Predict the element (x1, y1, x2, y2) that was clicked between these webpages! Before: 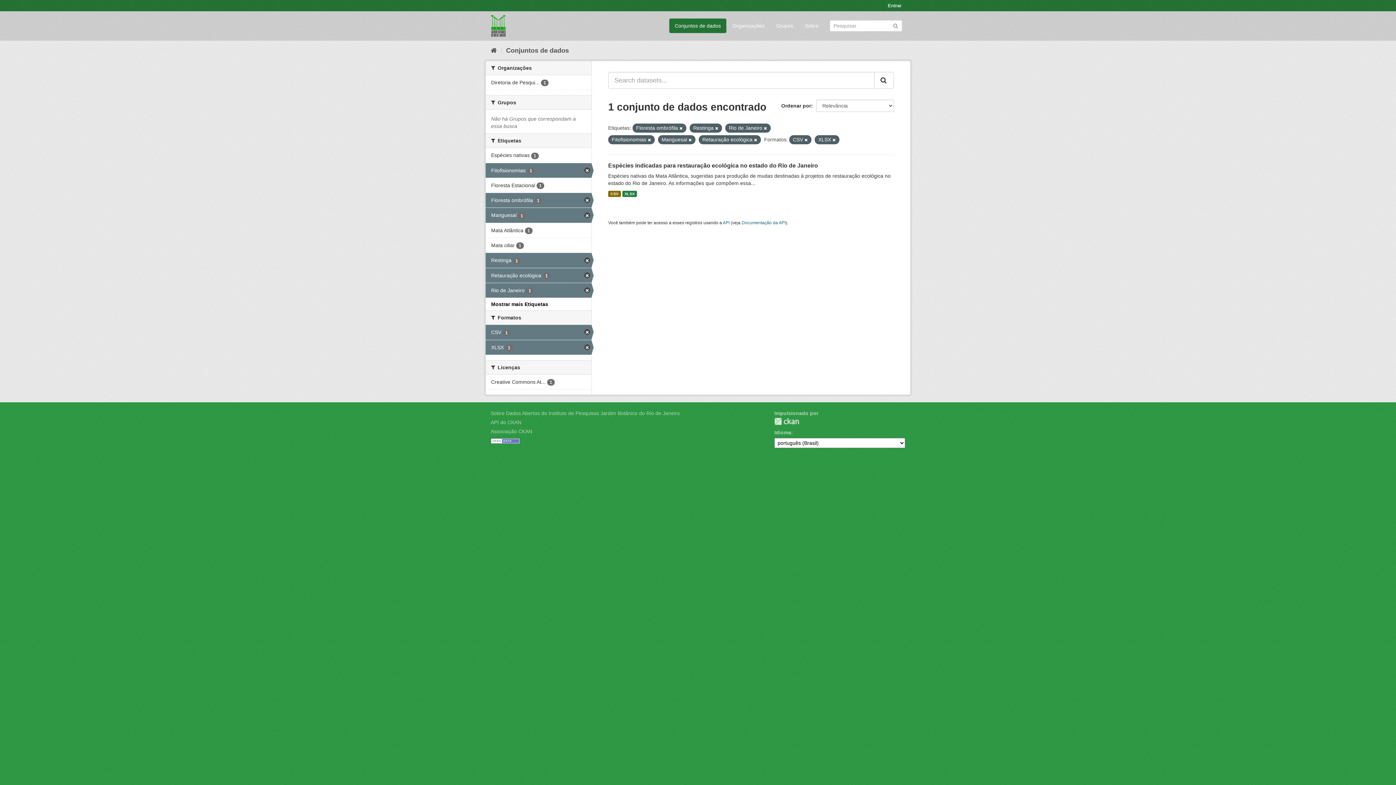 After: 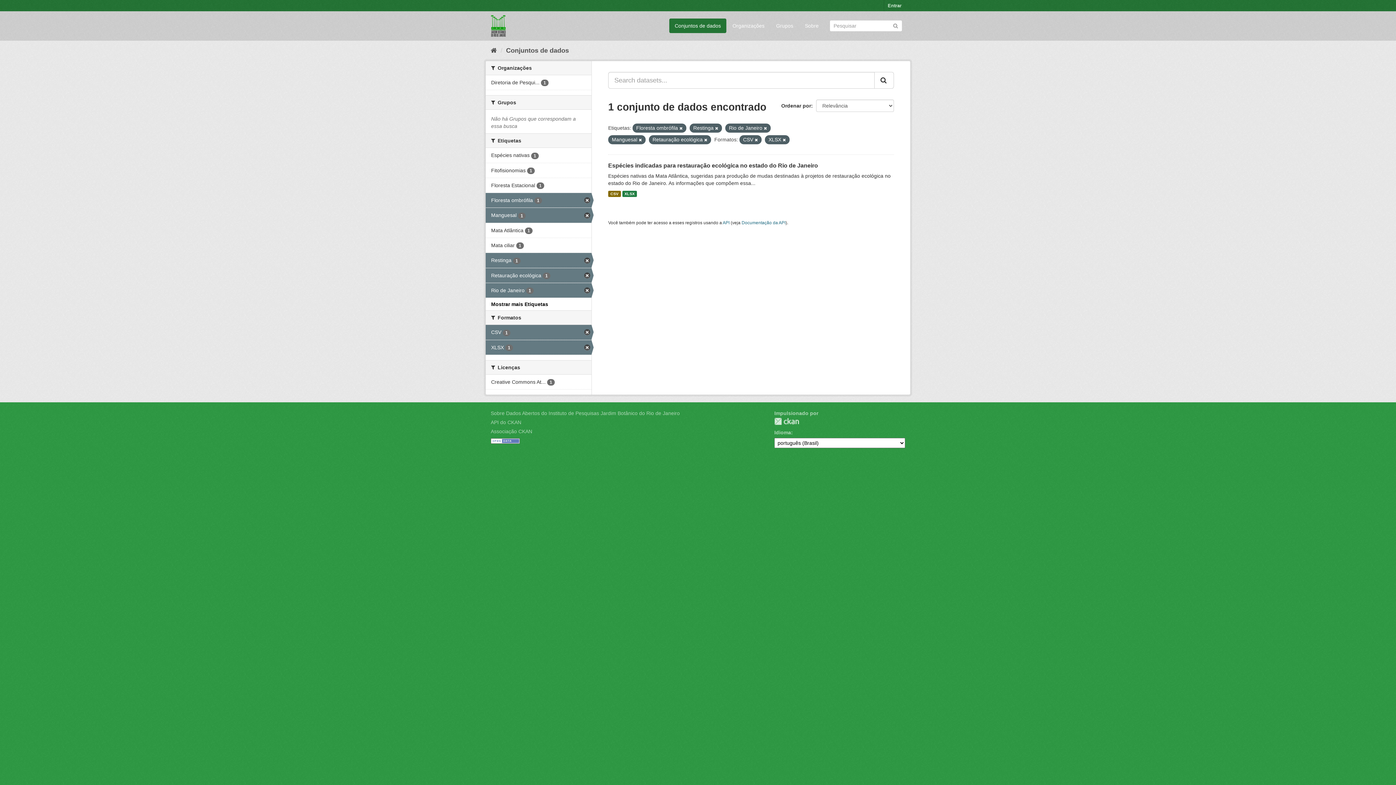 Action: bbox: (648, 137, 651, 142)